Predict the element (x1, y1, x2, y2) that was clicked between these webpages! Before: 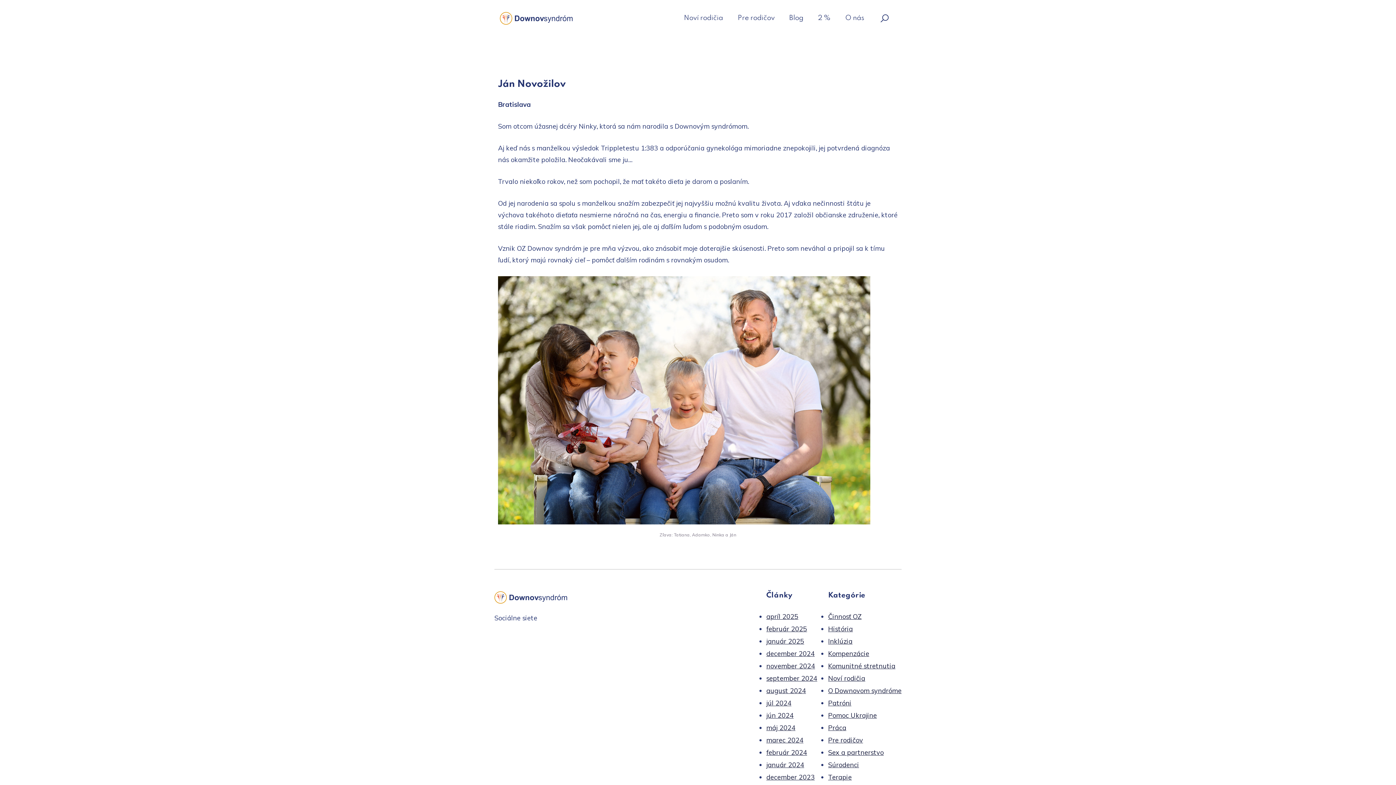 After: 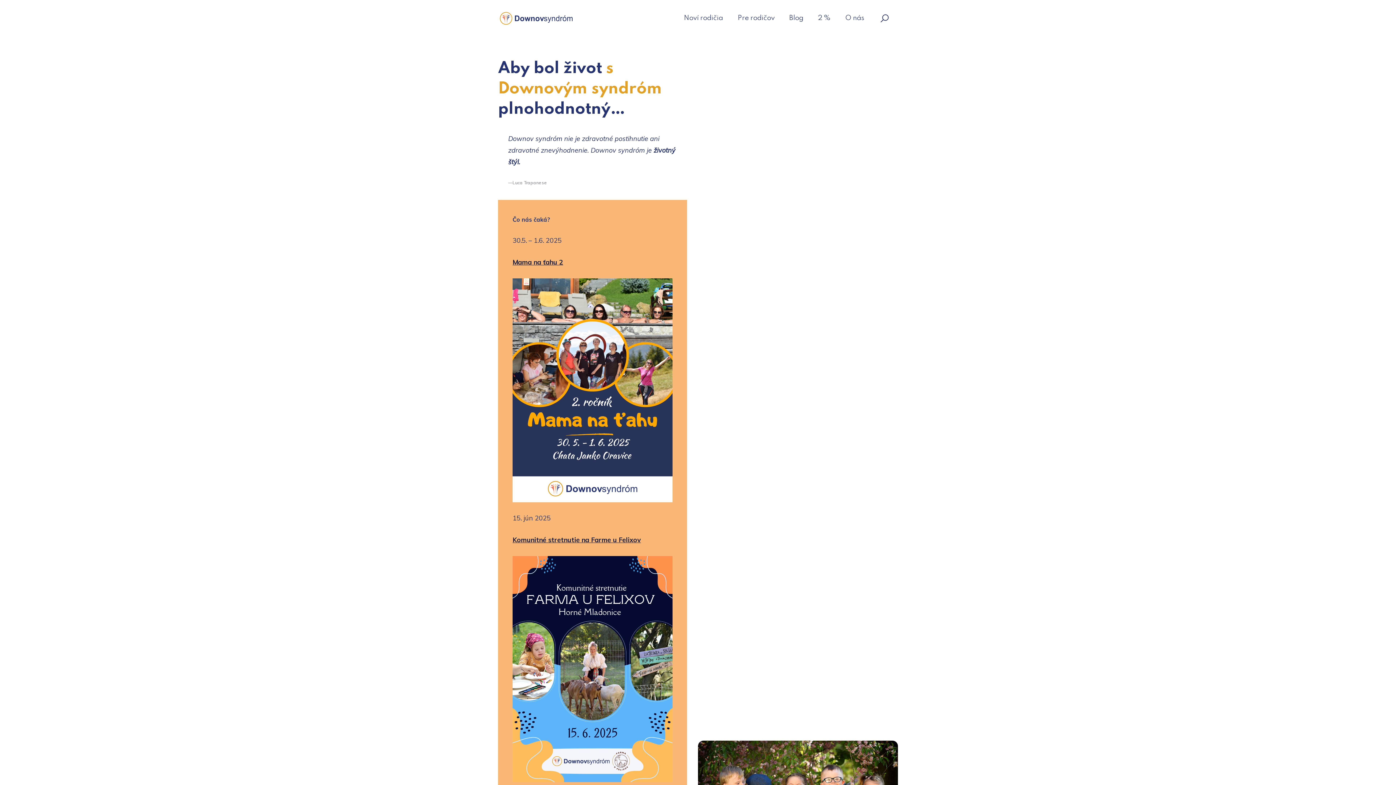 Action: bbox: (500, 12, 572, 24)